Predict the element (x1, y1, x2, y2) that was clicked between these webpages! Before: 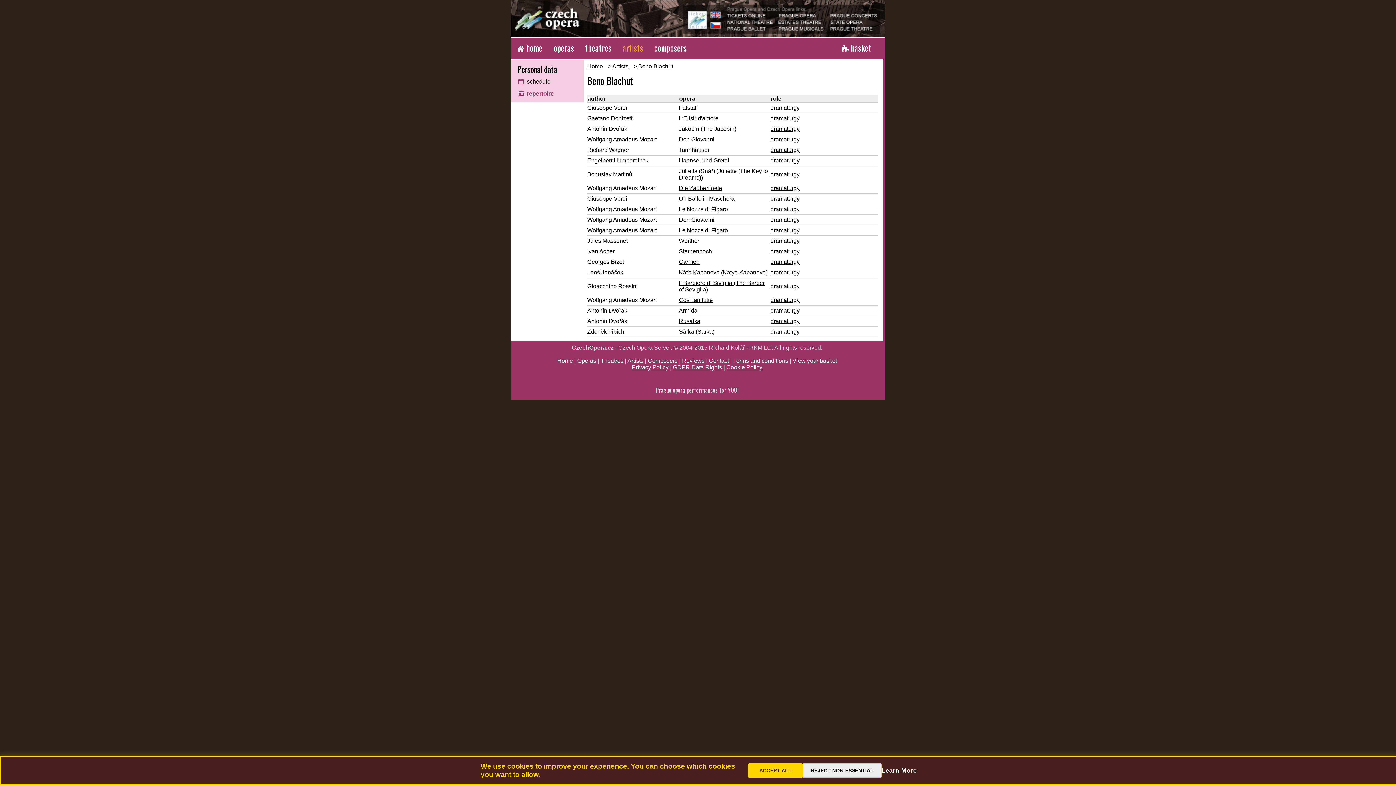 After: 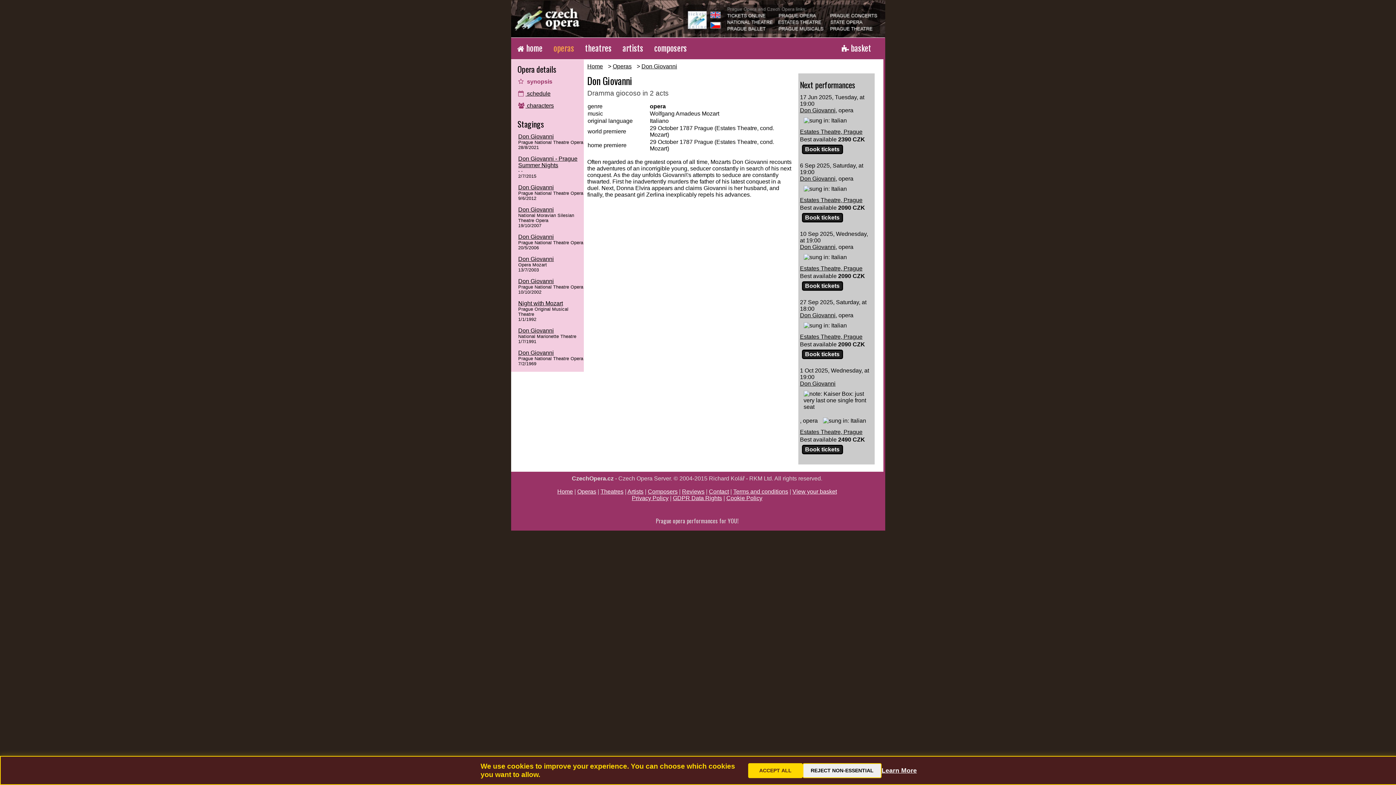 Action: label: Don Giovanni bbox: (679, 216, 714, 222)